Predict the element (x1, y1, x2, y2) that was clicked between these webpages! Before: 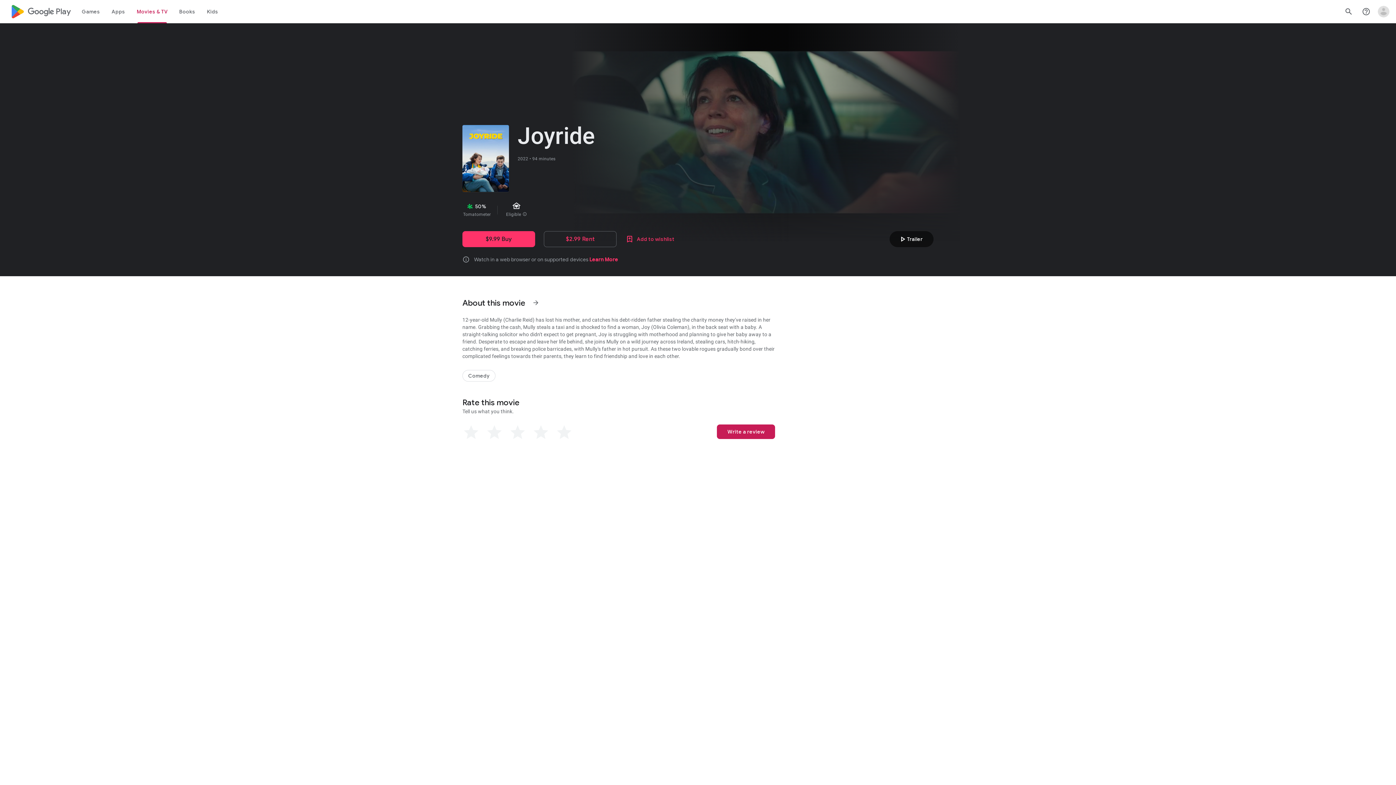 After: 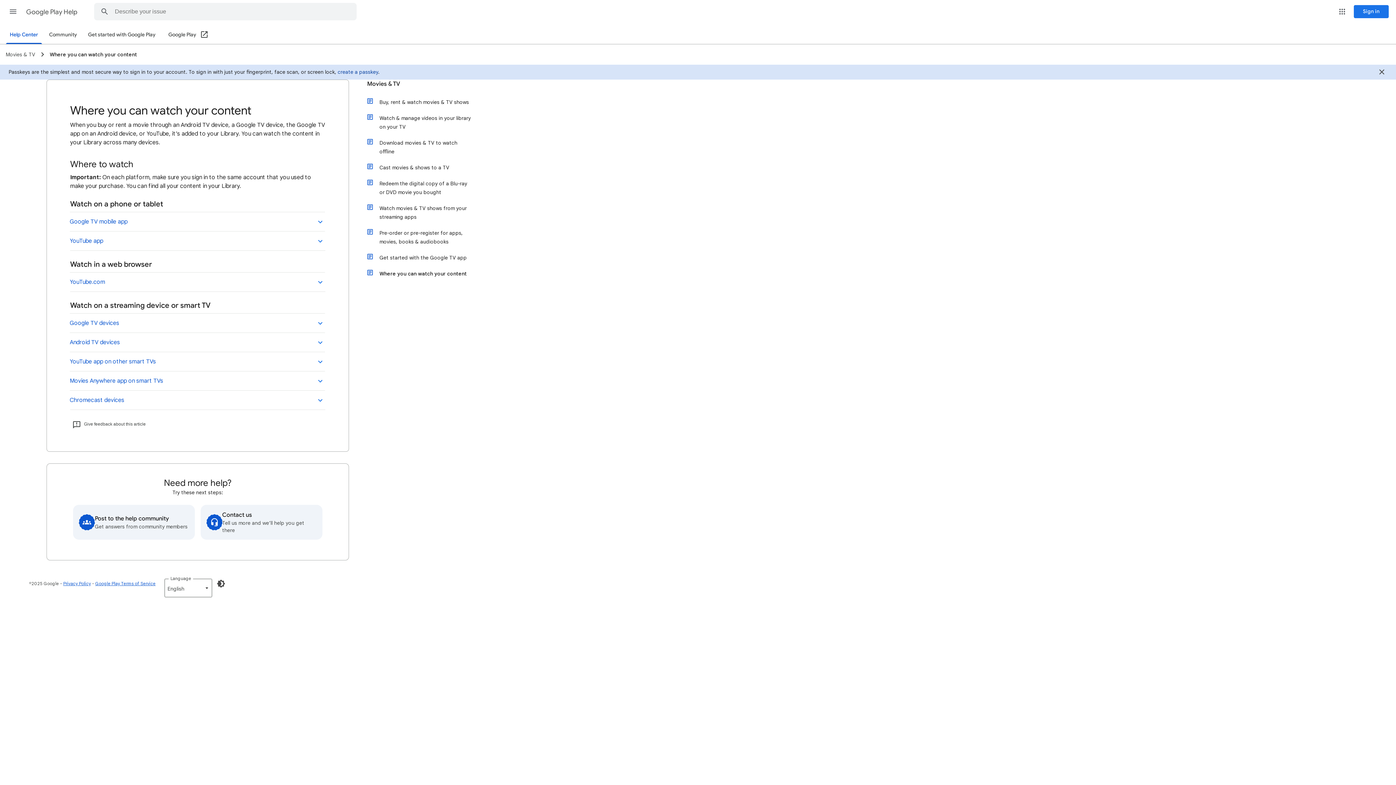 Action: label: Learn More bbox: (589, 256, 618, 263)